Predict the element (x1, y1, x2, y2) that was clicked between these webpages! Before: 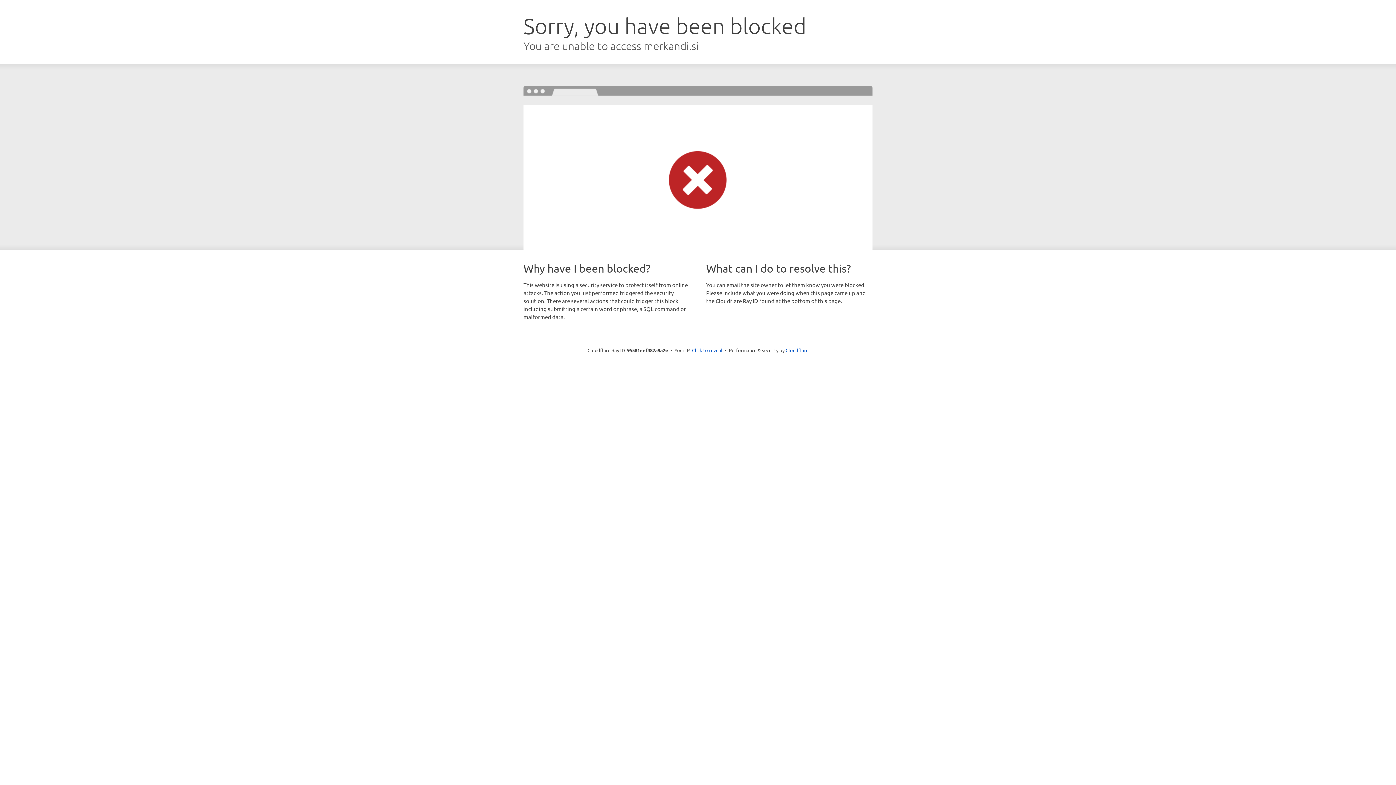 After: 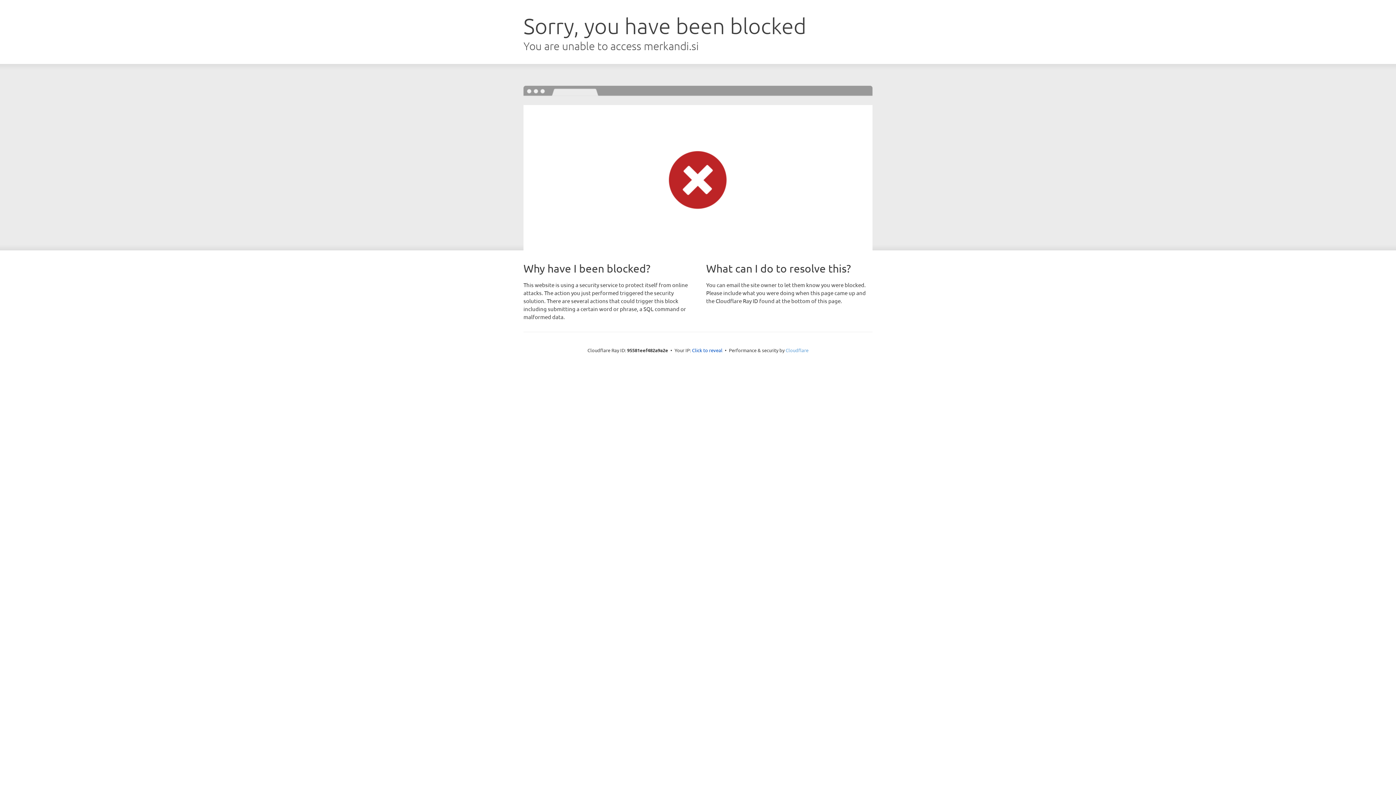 Action: bbox: (785, 347, 808, 353) label: Cloudflare